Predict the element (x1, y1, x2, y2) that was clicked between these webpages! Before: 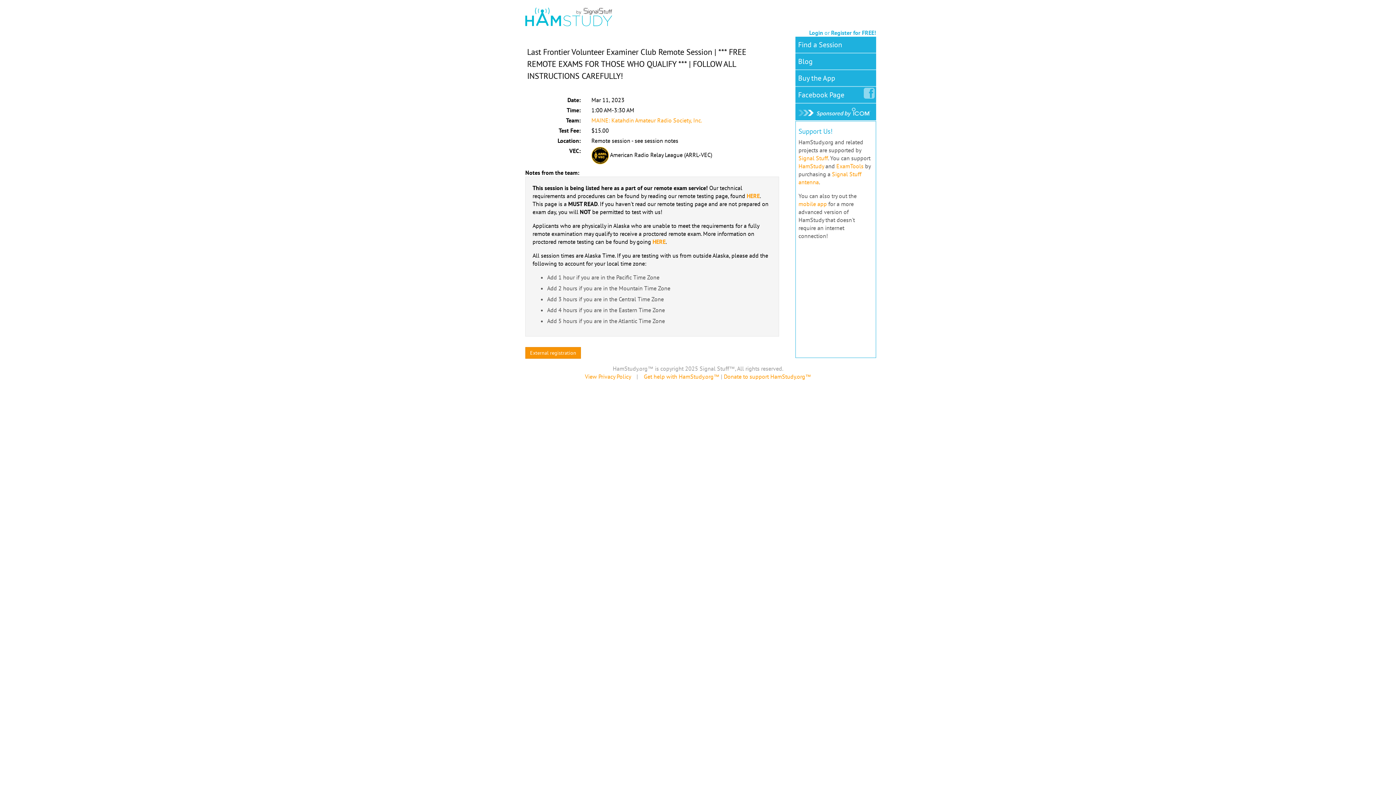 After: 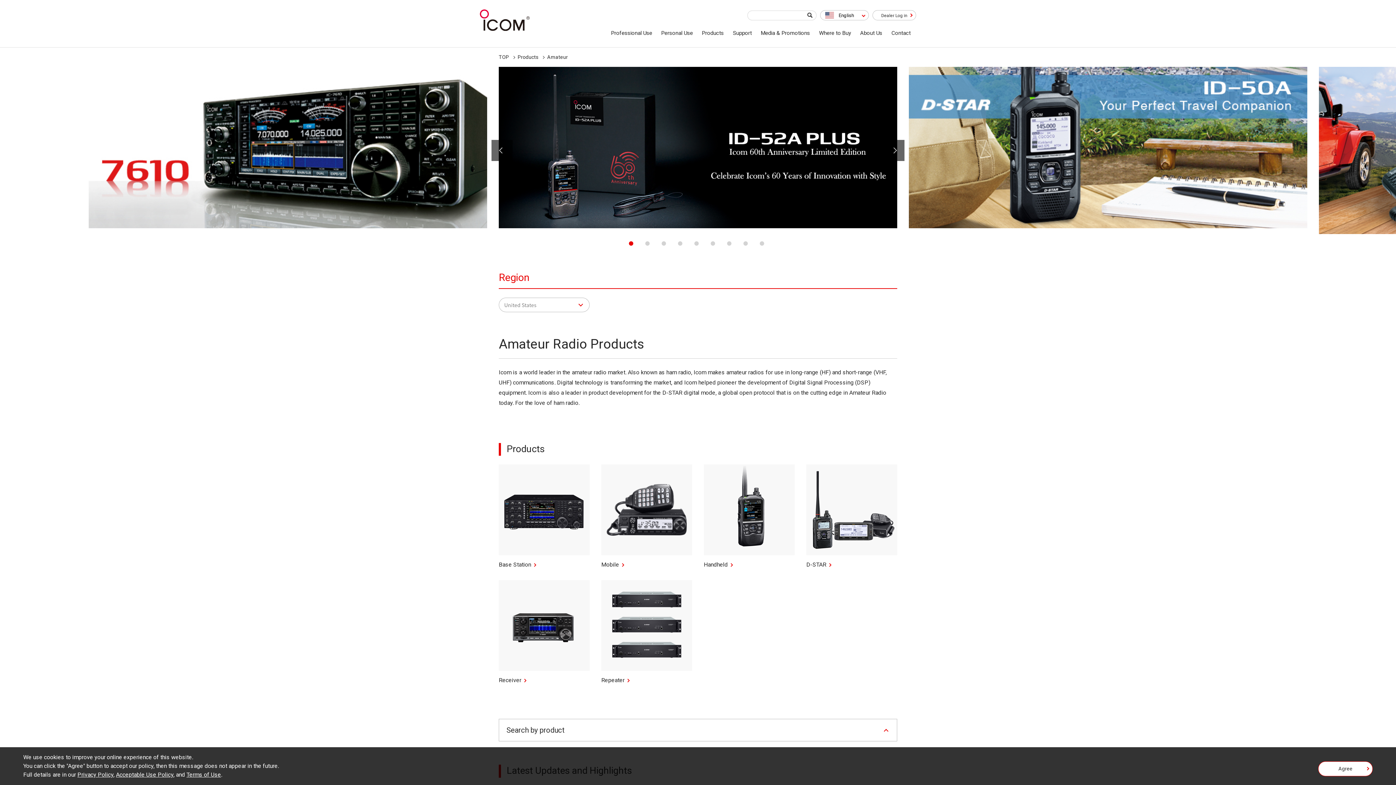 Action: bbox: (795, 103, 876, 120)